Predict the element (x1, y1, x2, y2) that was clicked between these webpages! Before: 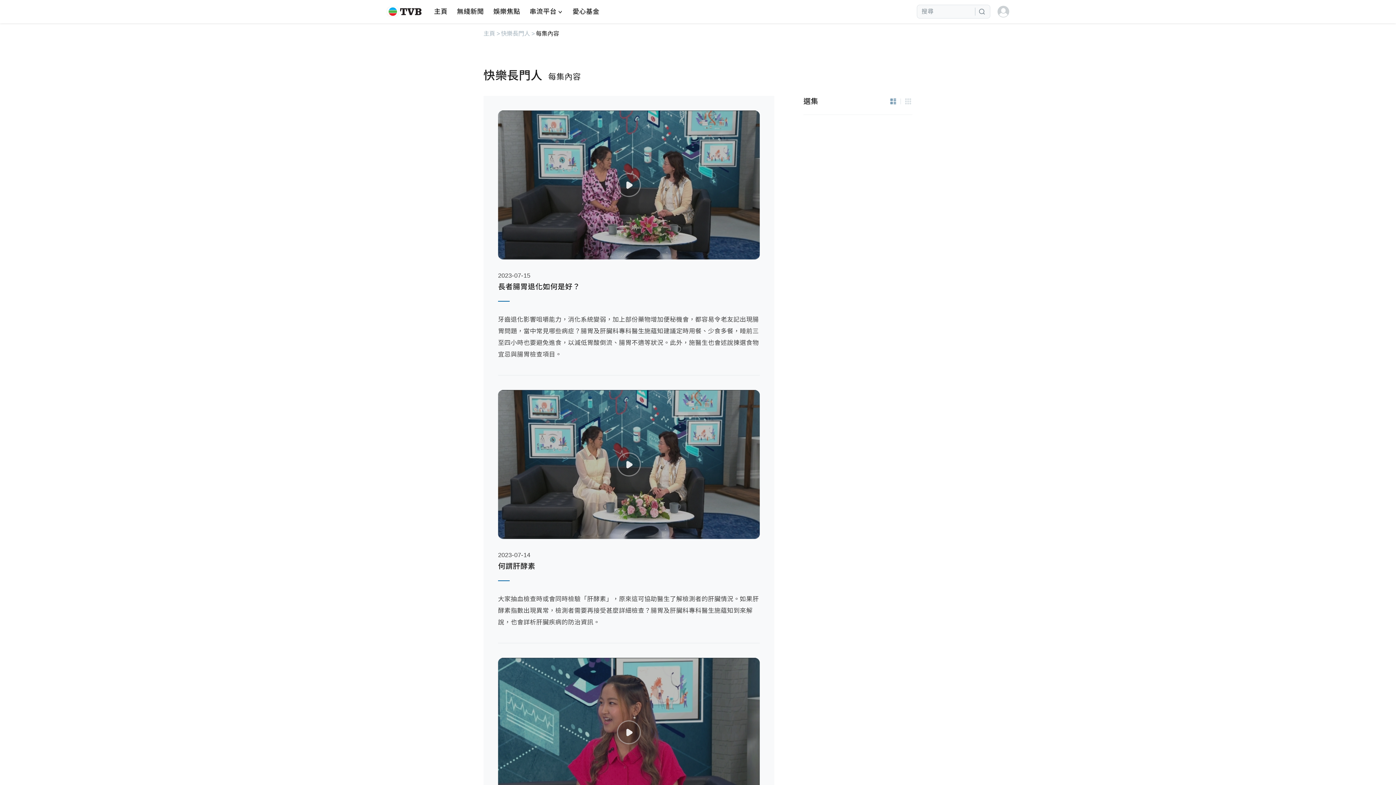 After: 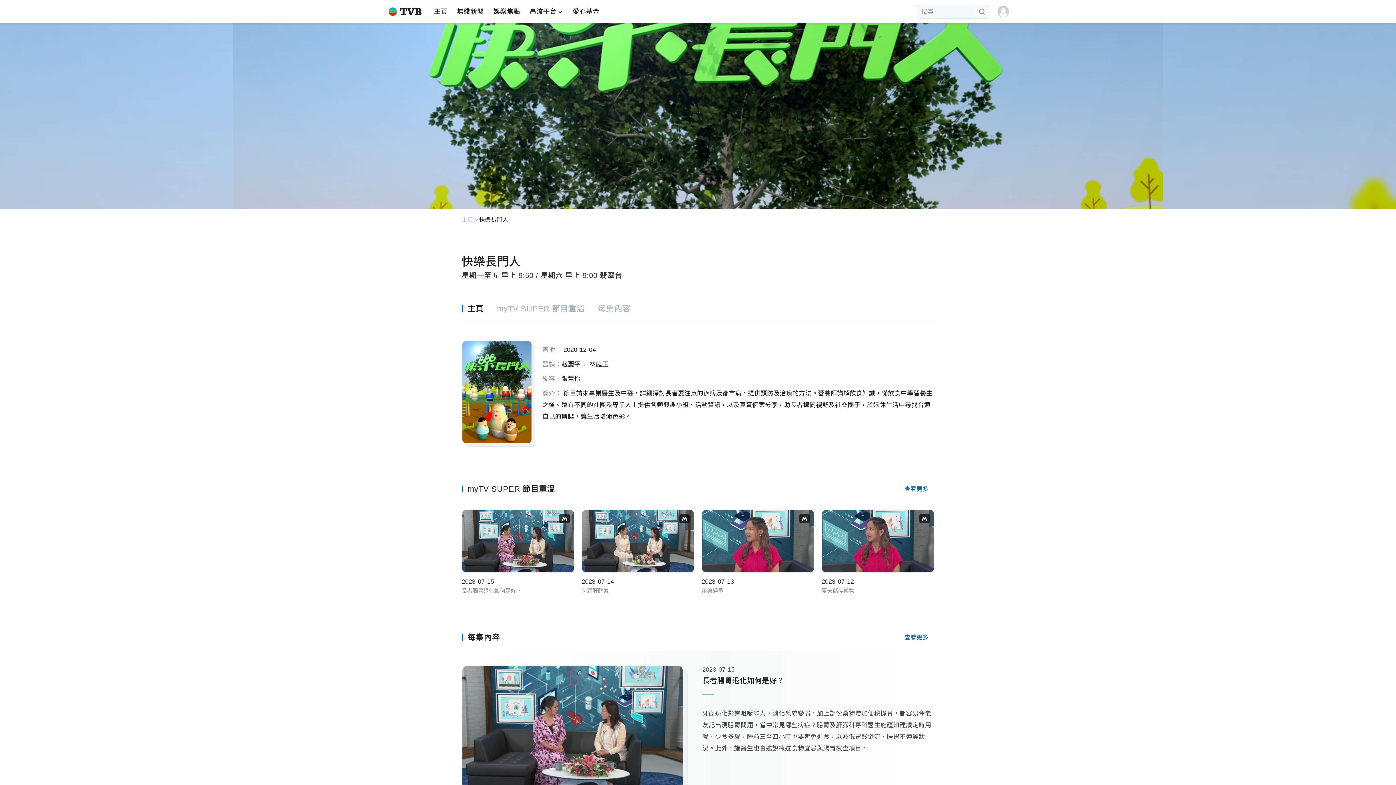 Action: bbox: (501, 30, 534, 36) label: 快樂長門人 >